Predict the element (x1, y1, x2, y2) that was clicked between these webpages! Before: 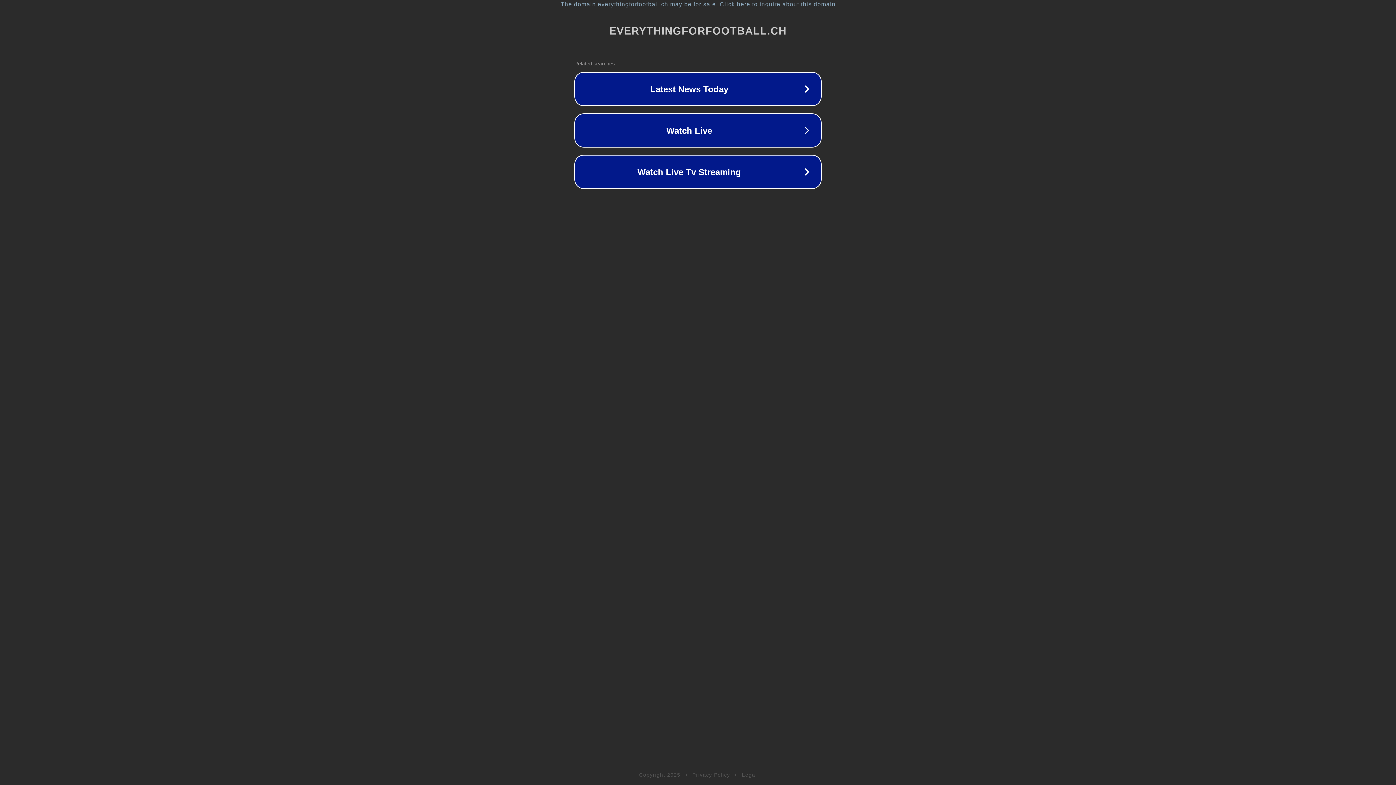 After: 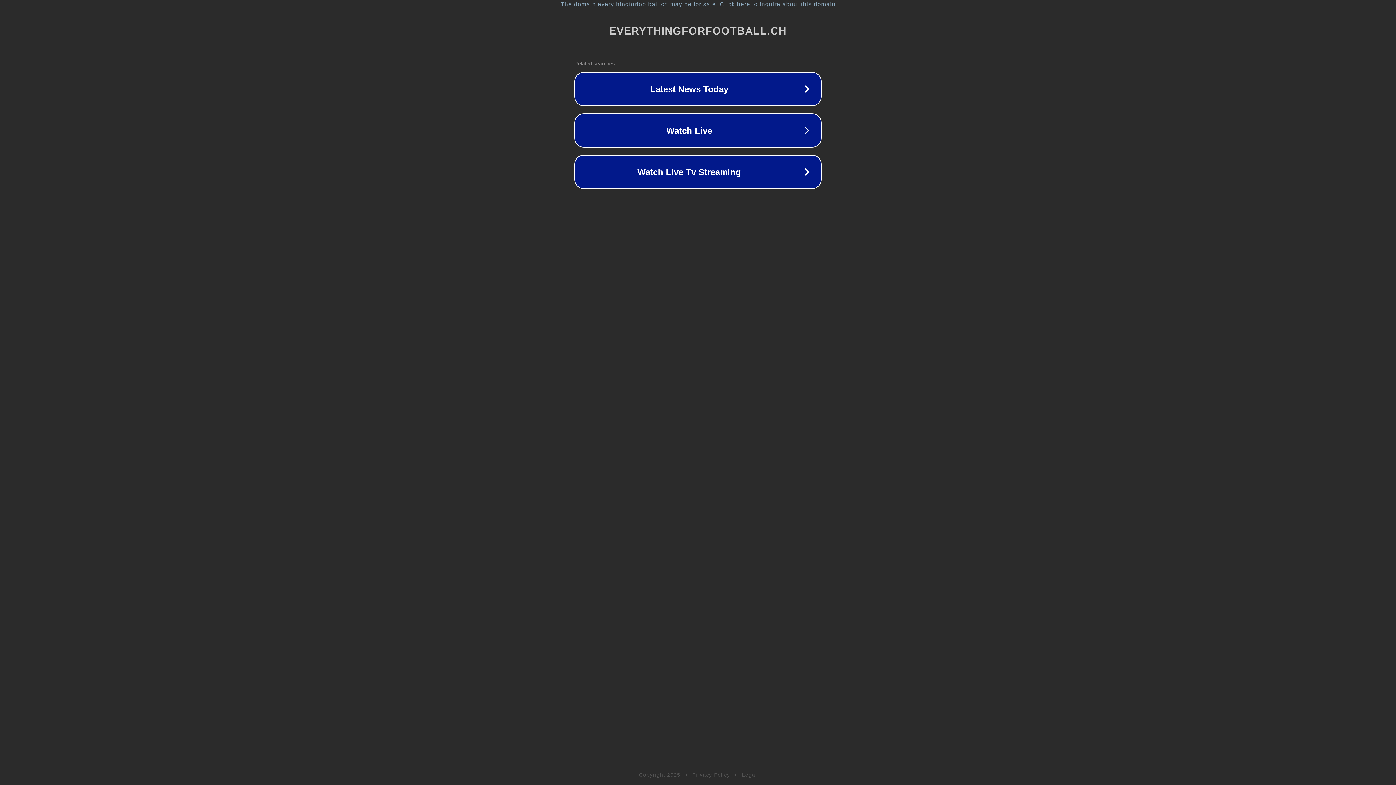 Action: label: Privacy Policy bbox: (692, 772, 730, 778)